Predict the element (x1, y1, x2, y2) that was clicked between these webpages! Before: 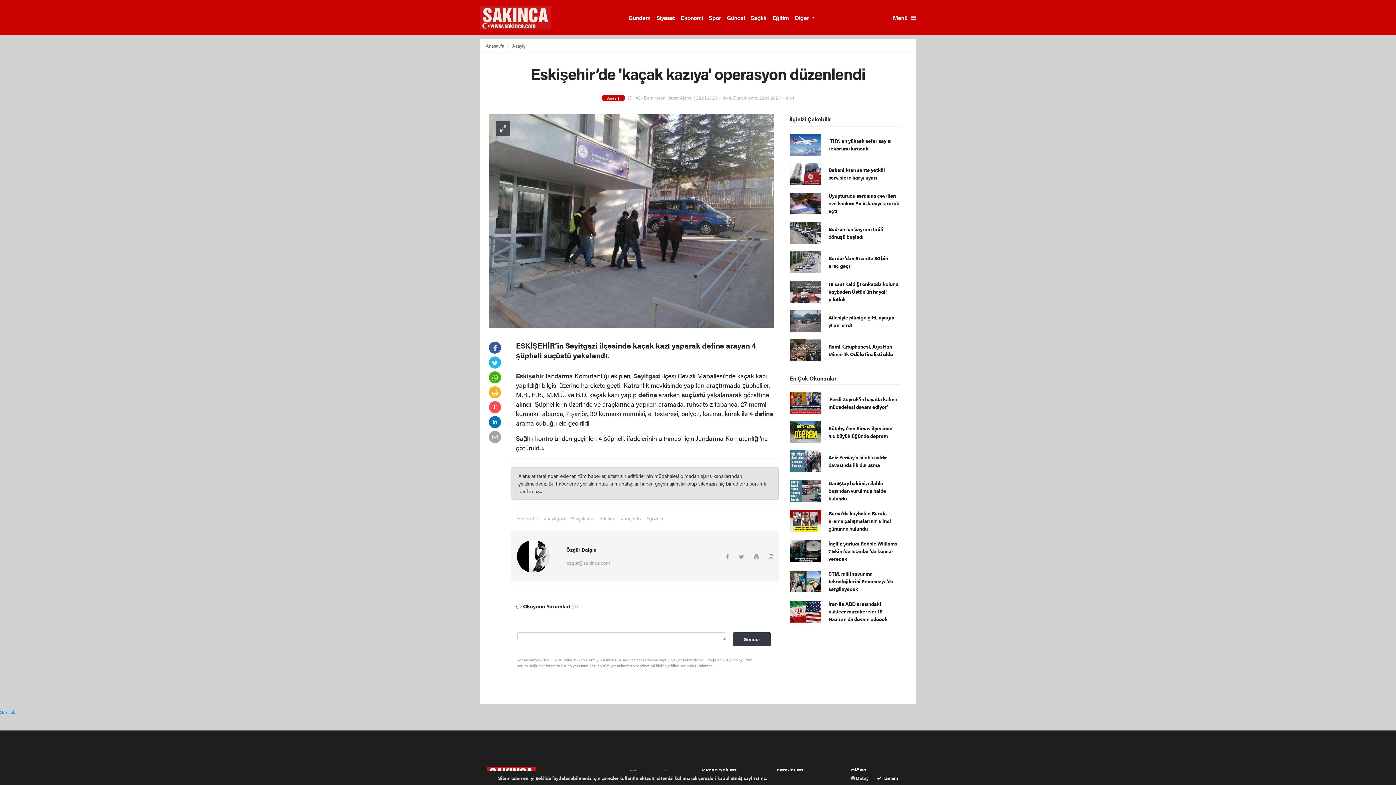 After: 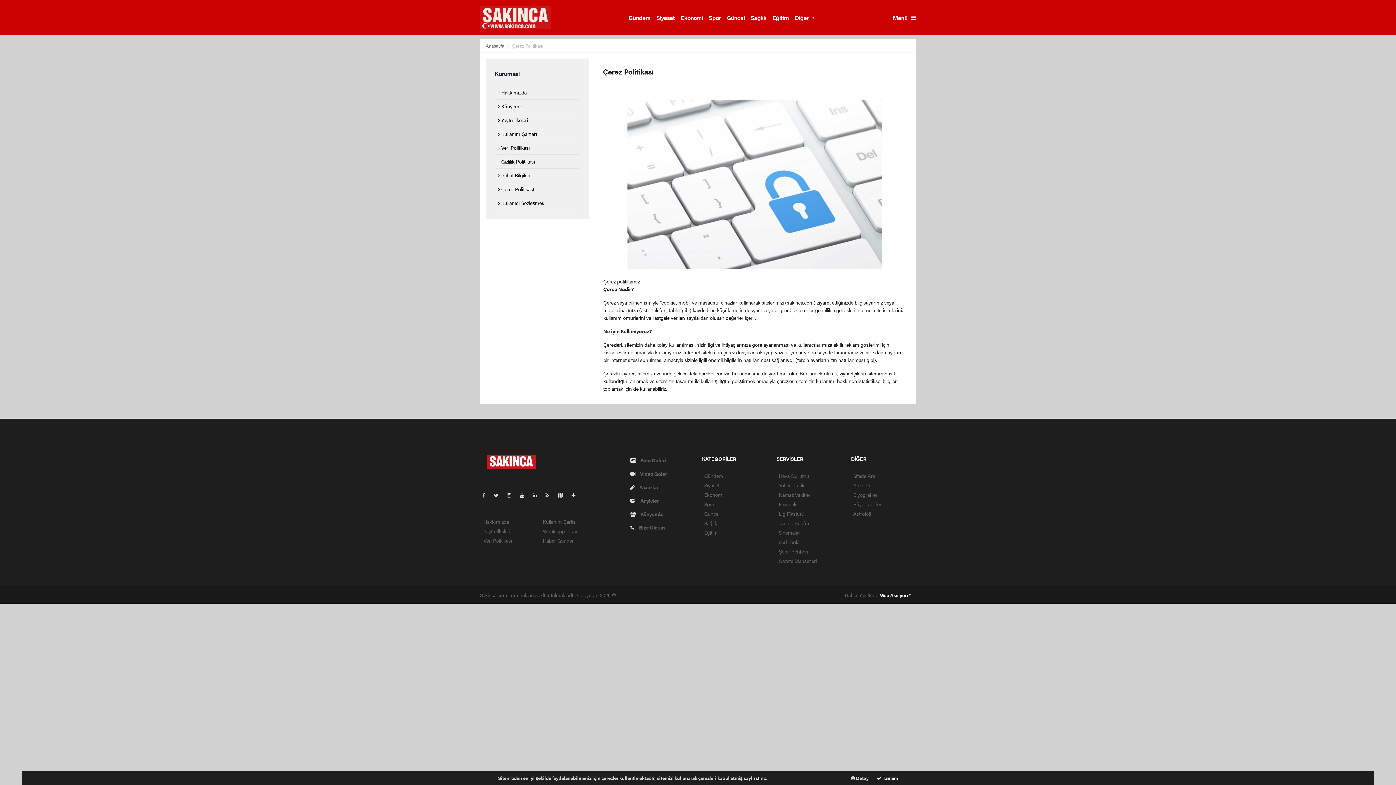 Action: label:  Detay bbox: (851, 774, 868, 781)